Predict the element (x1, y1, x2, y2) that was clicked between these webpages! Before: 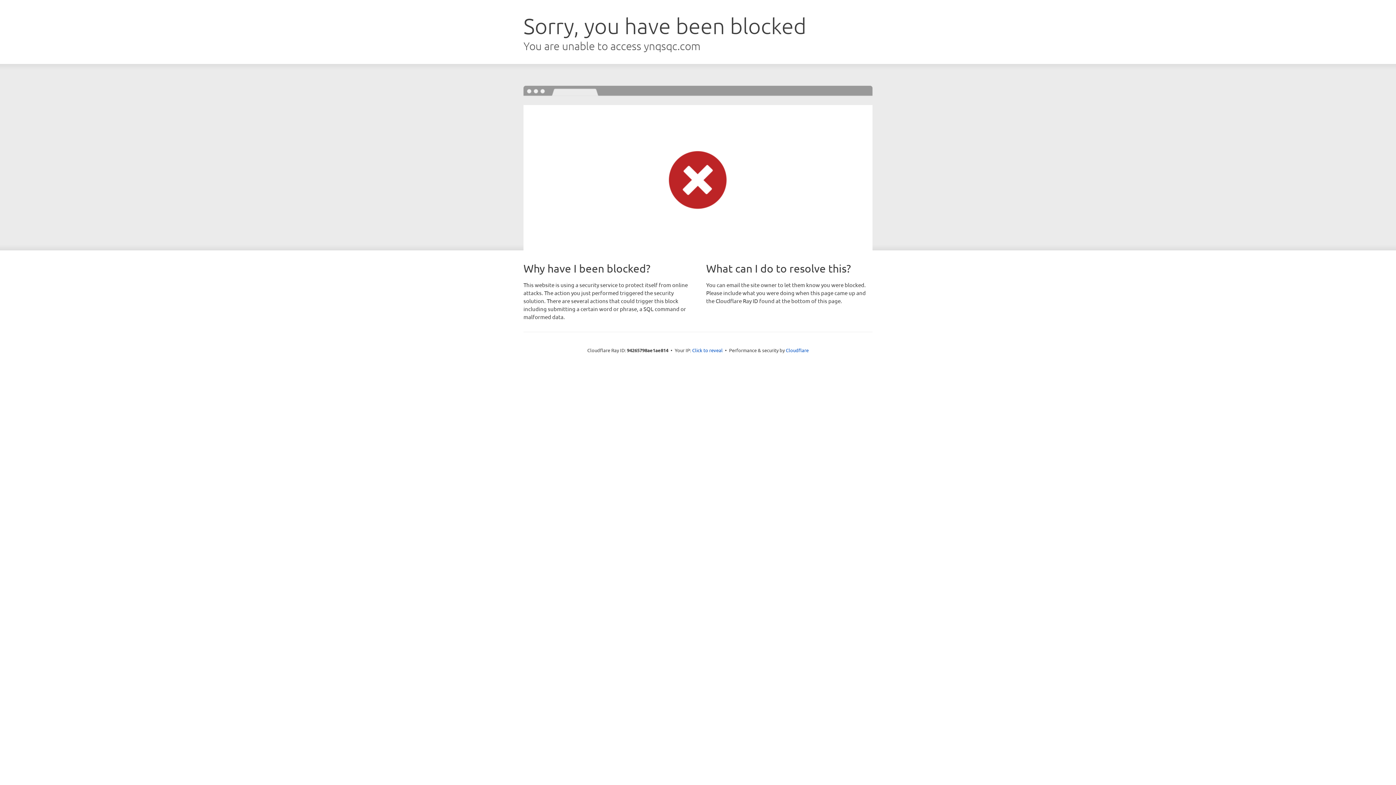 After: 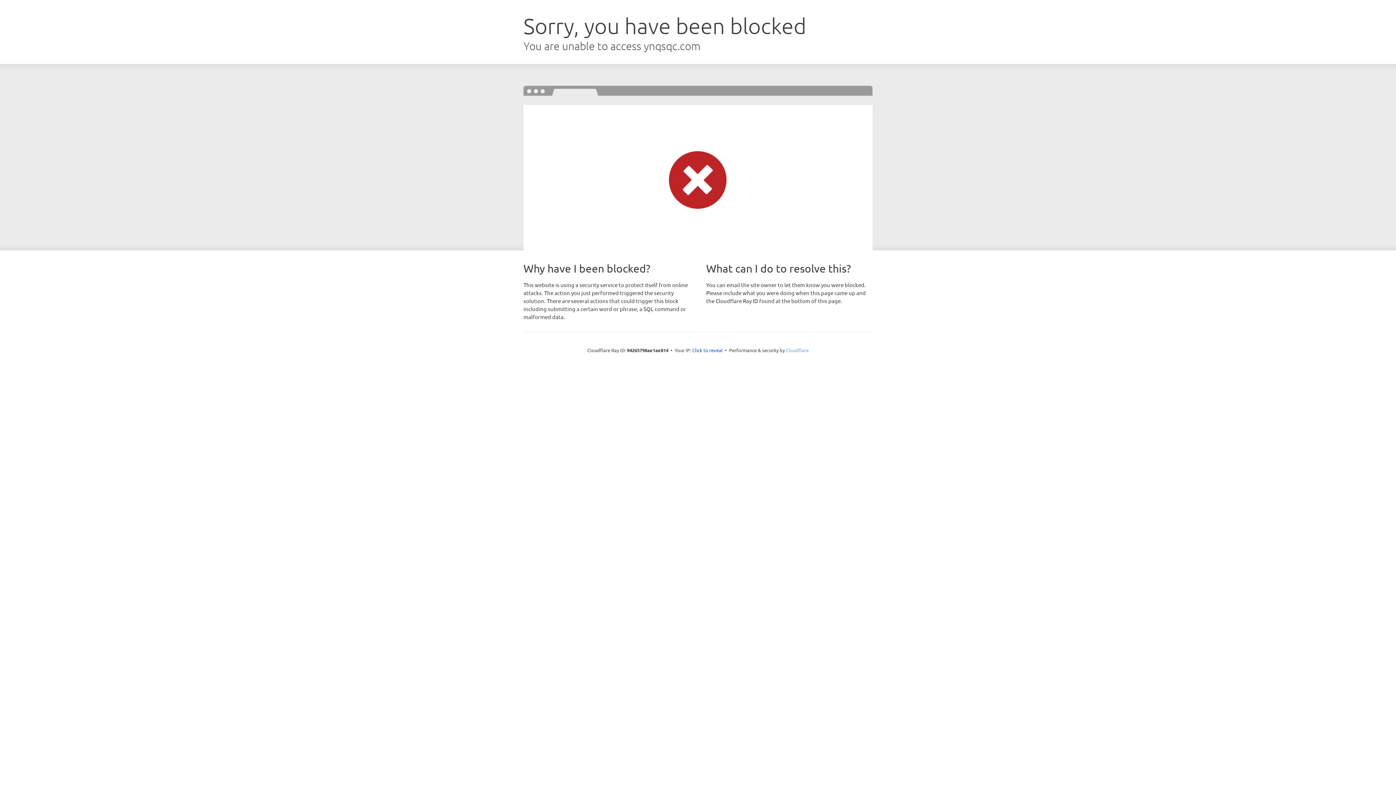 Action: label: Cloudflare bbox: (786, 347, 808, 353)